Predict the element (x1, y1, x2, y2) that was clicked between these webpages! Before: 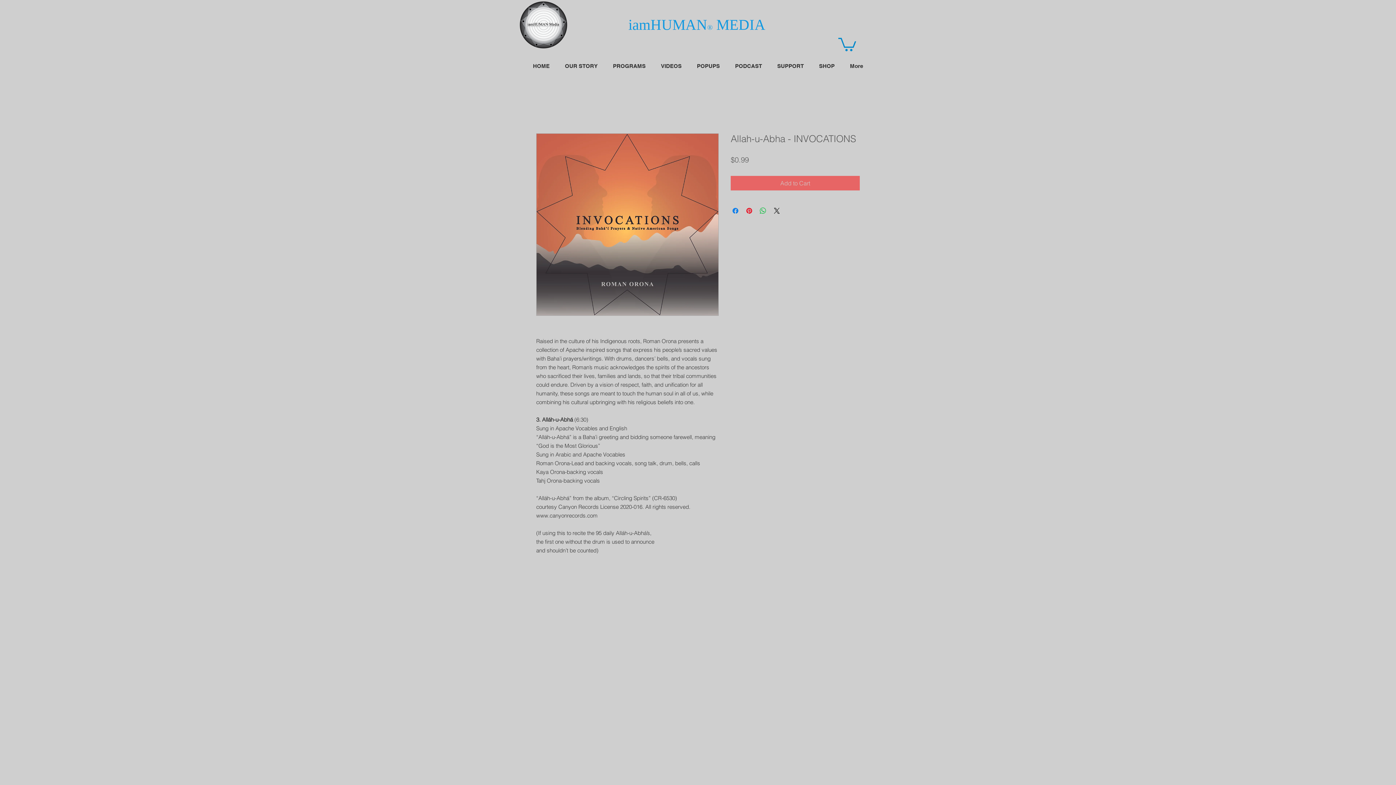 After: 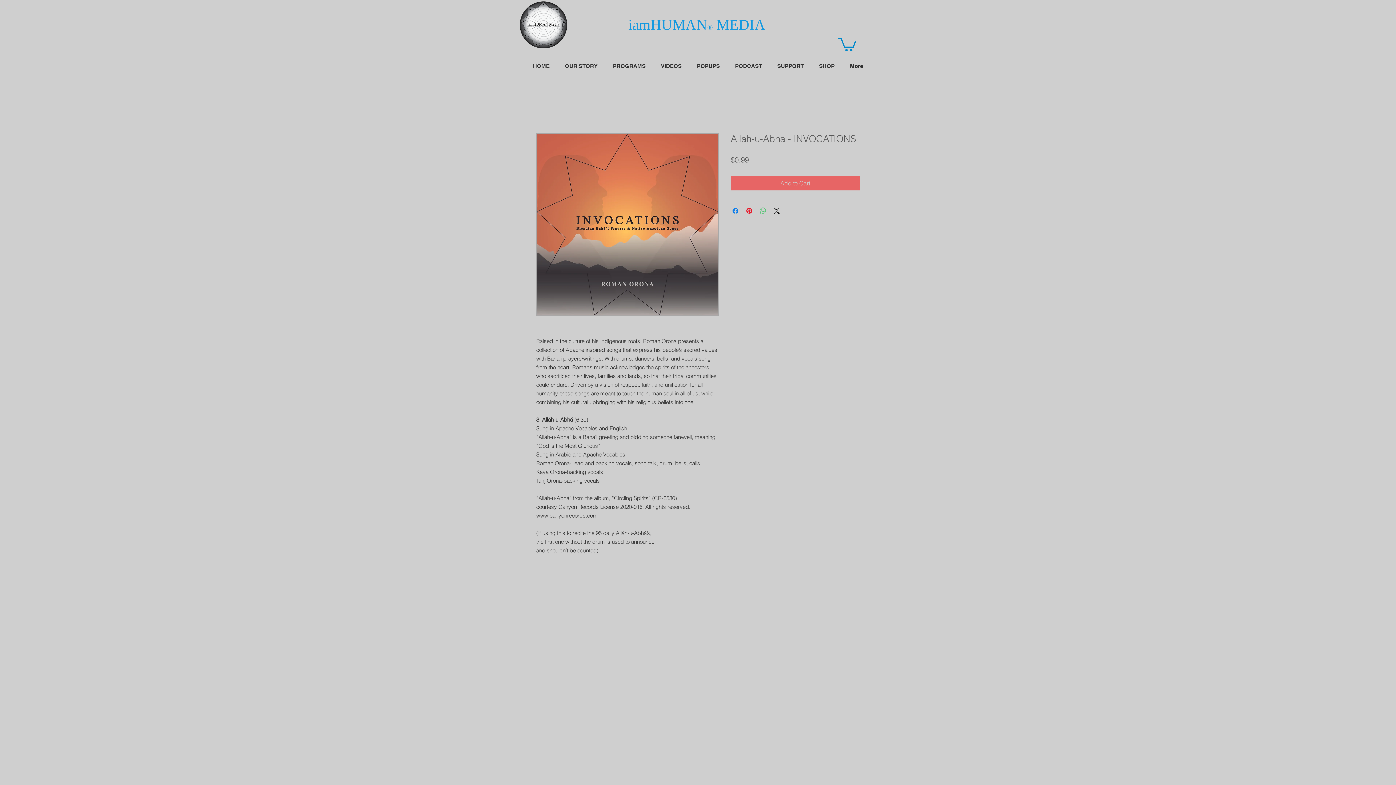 Action: label: Share on WhatsApp bbox: (758, 206, 767, 215)